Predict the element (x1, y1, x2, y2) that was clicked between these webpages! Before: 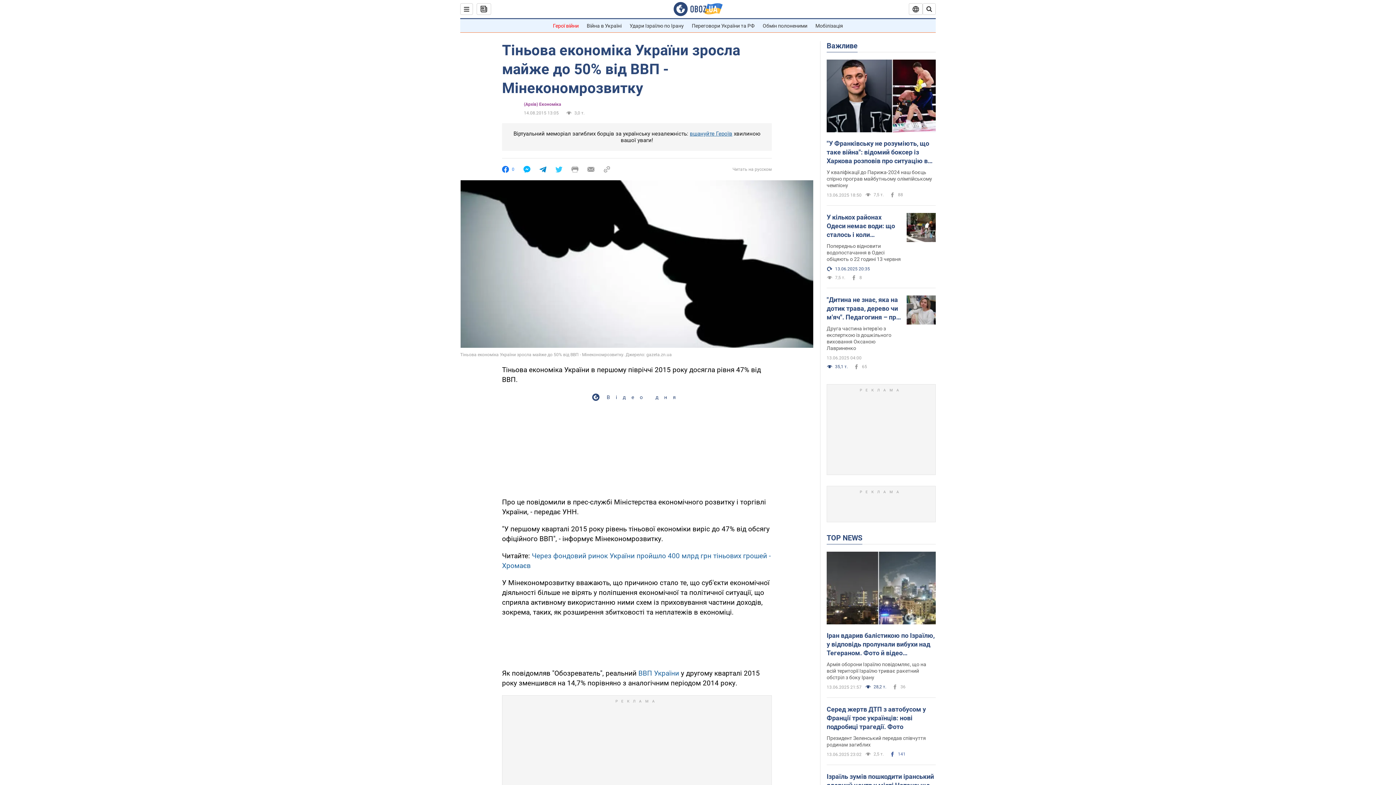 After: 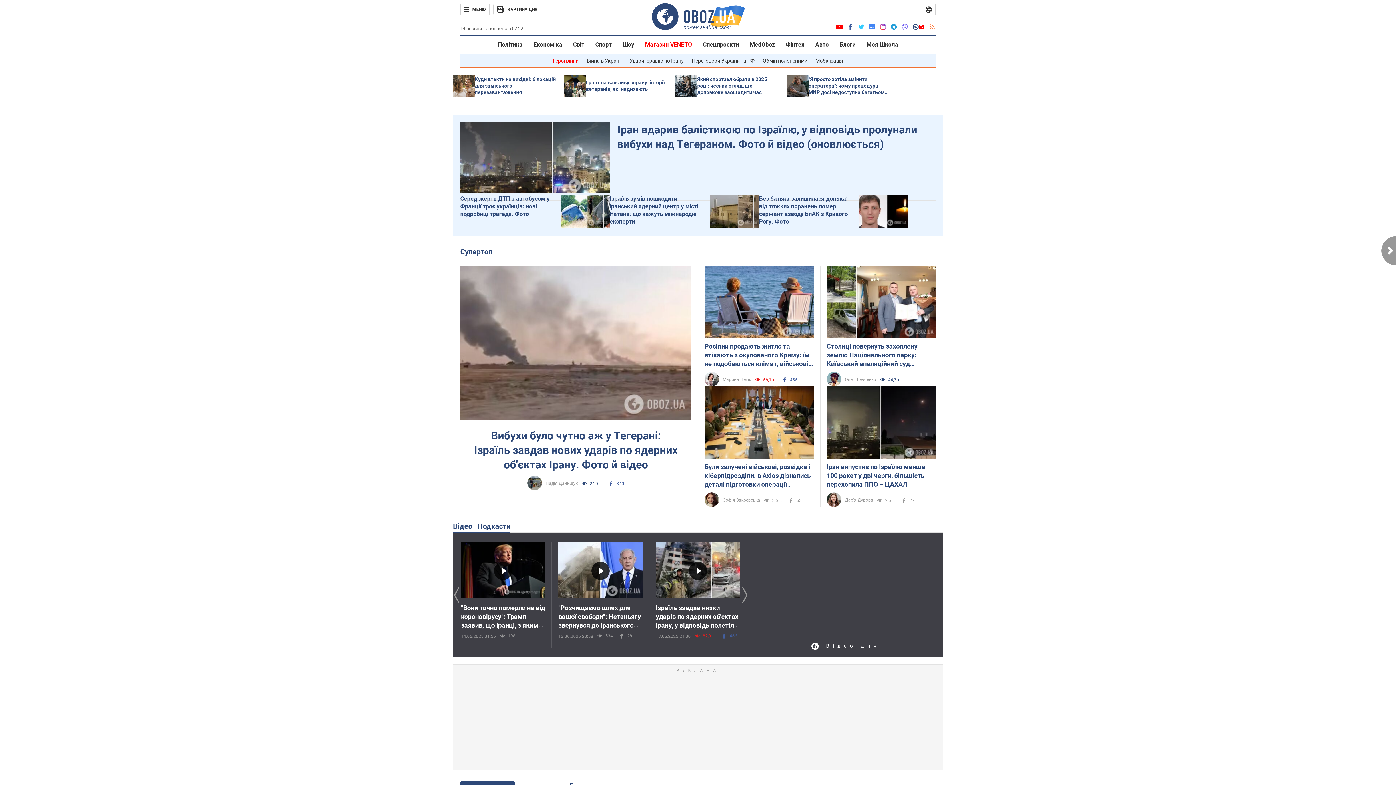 Action: bbox: (673, 1, 722, 16)